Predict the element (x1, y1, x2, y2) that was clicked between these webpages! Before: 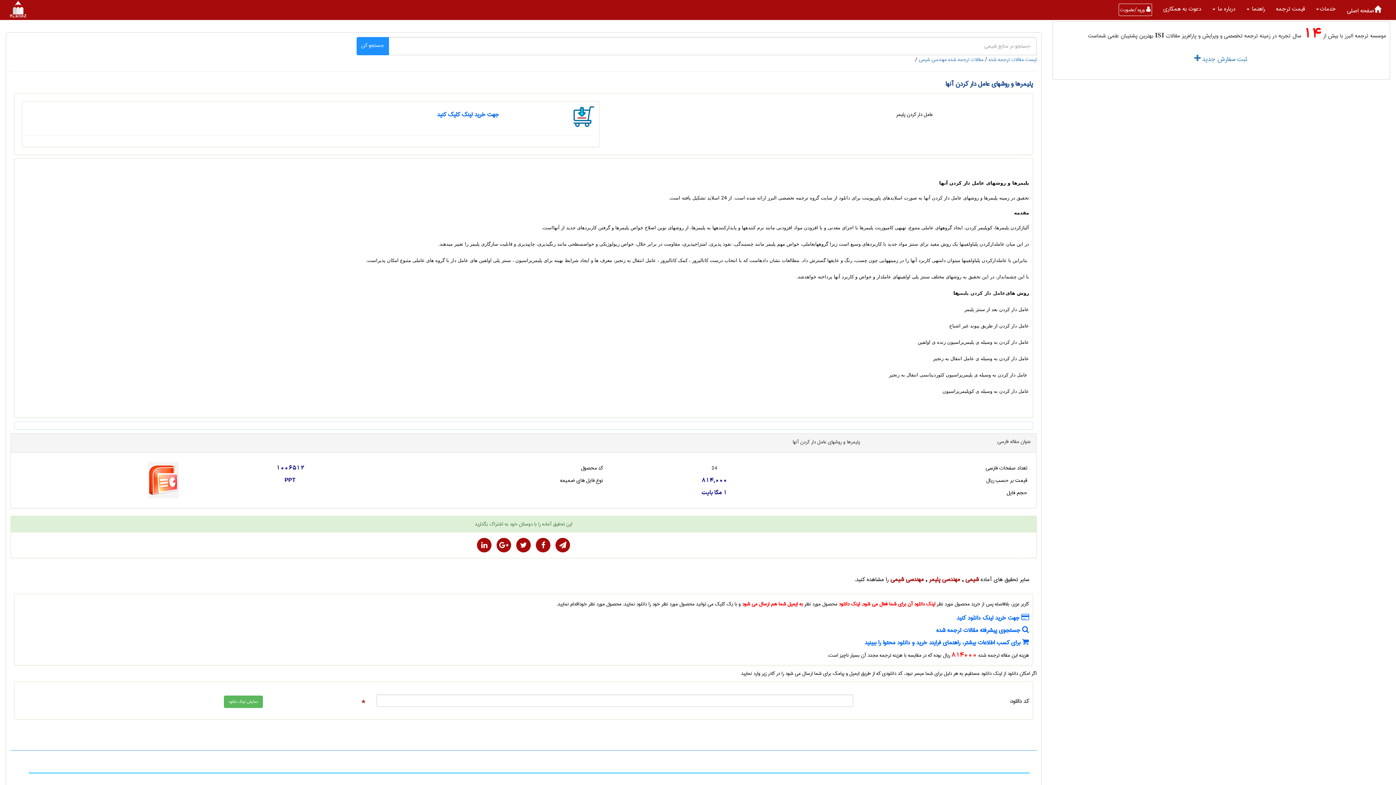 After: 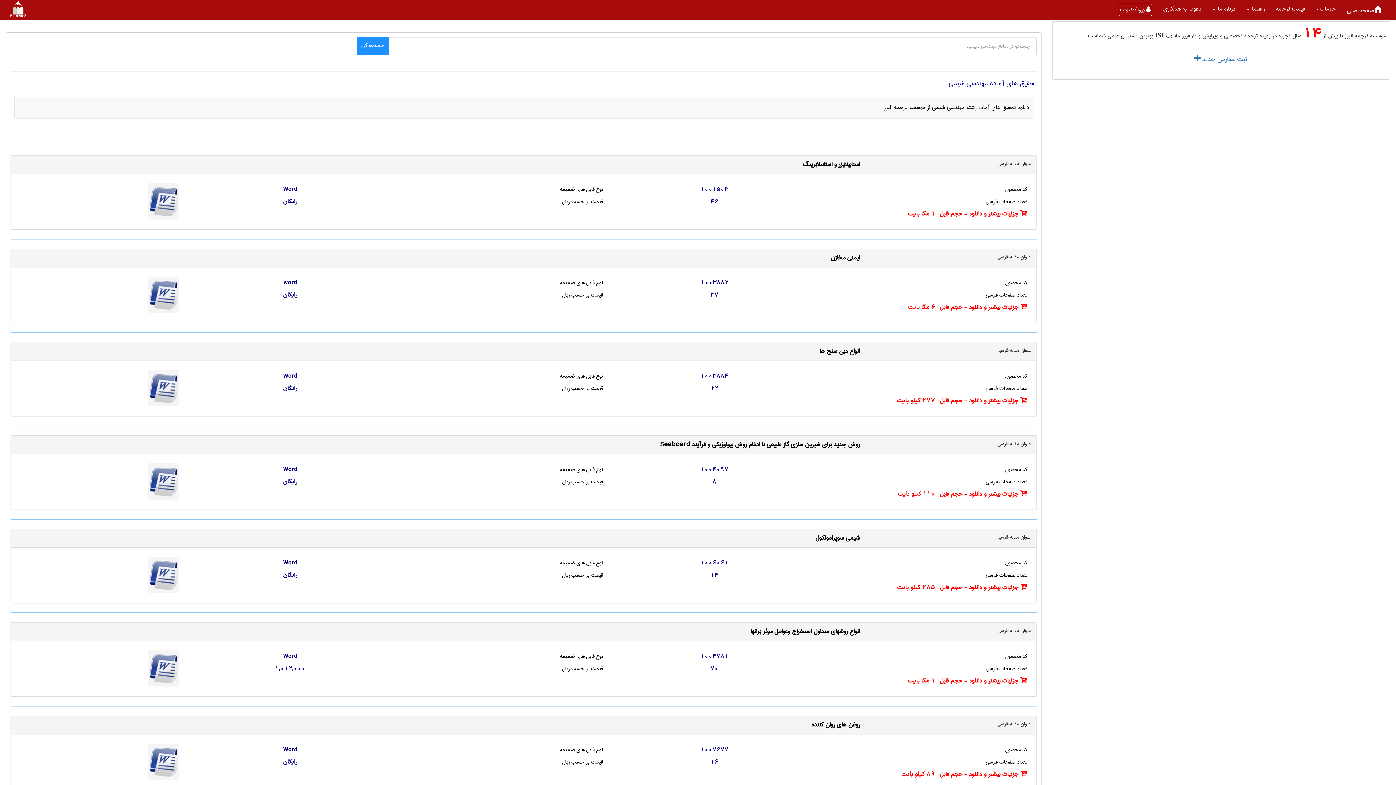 Action: bbox: (890, 574, 923, 585) label: مهندسي شيمی